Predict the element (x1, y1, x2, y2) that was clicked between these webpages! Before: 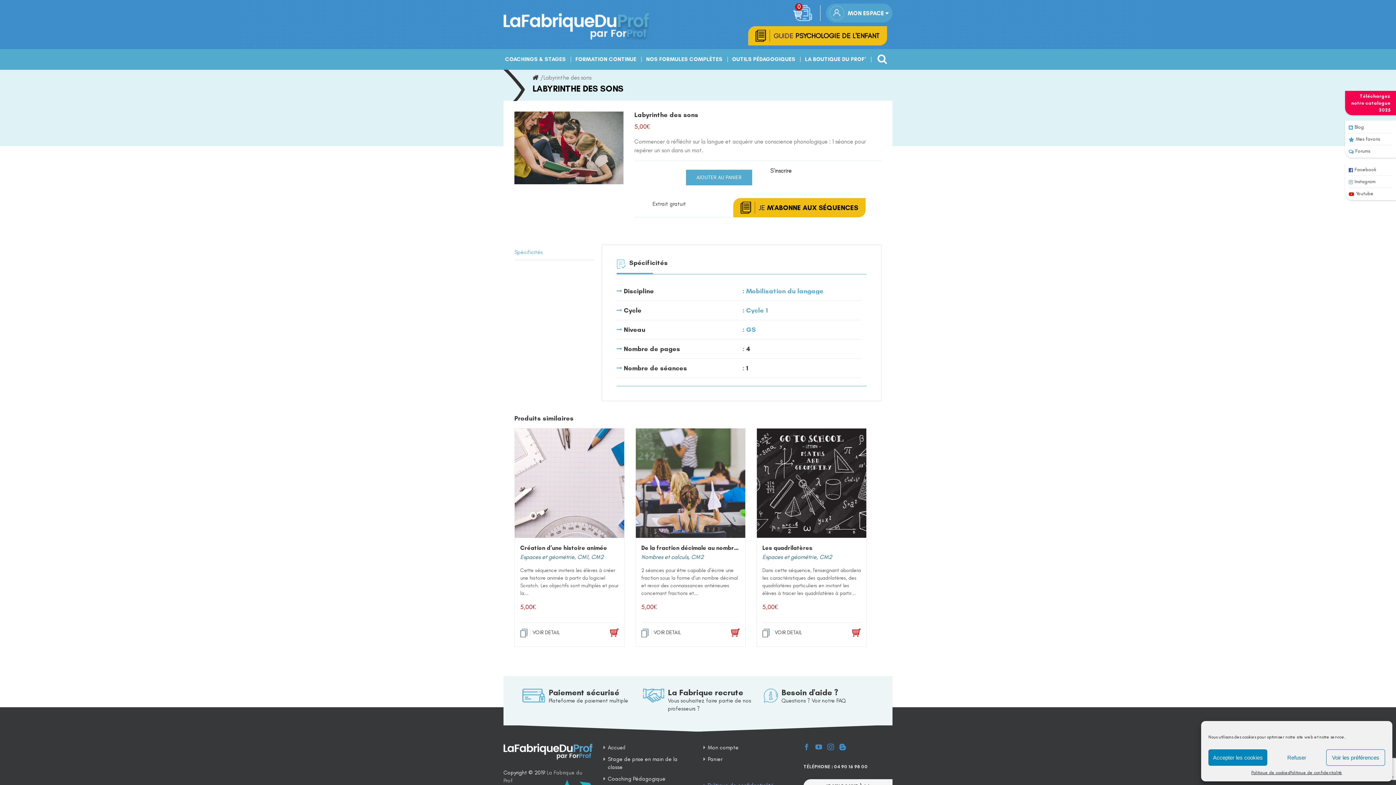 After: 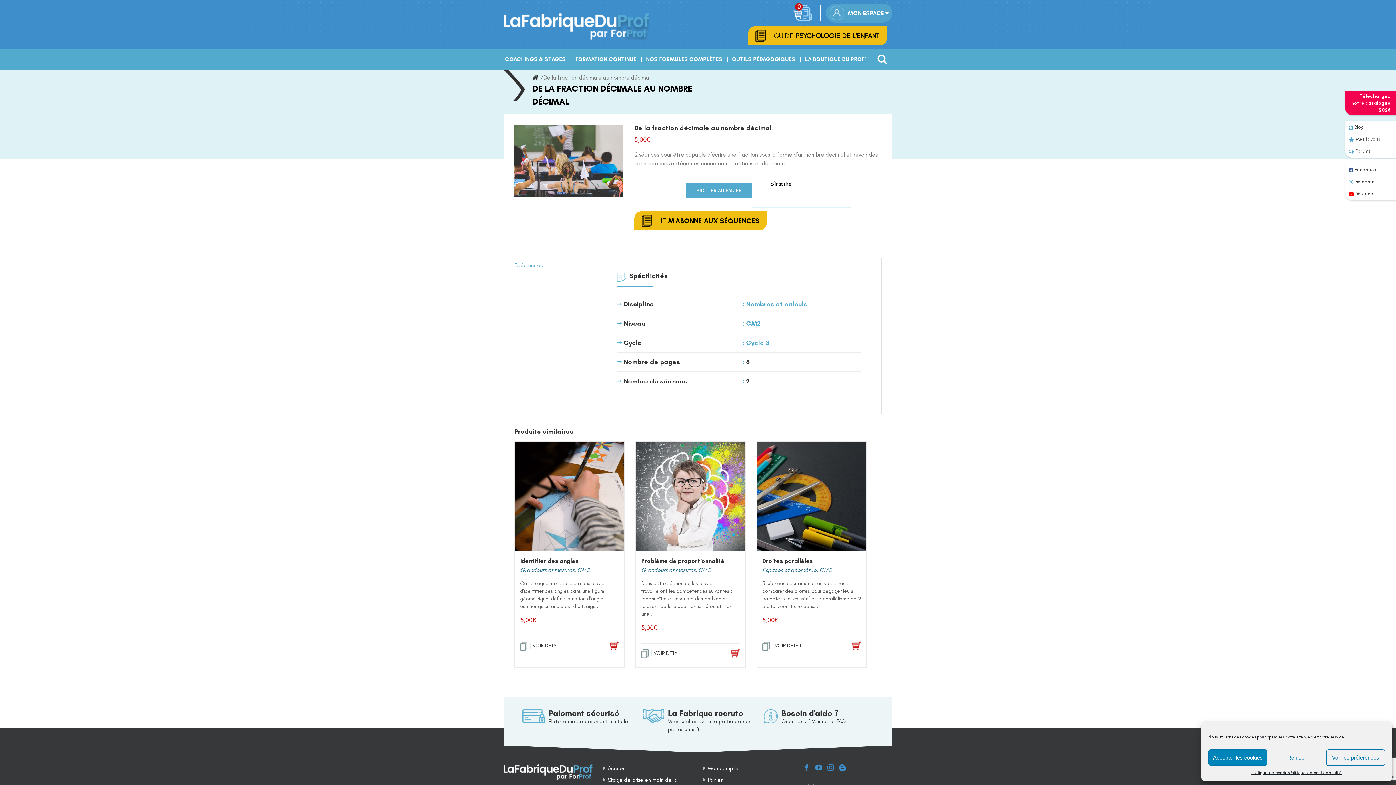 Action: bbox: (636, 428, 745, 538) label: De la fraction décimale au nombre décimal